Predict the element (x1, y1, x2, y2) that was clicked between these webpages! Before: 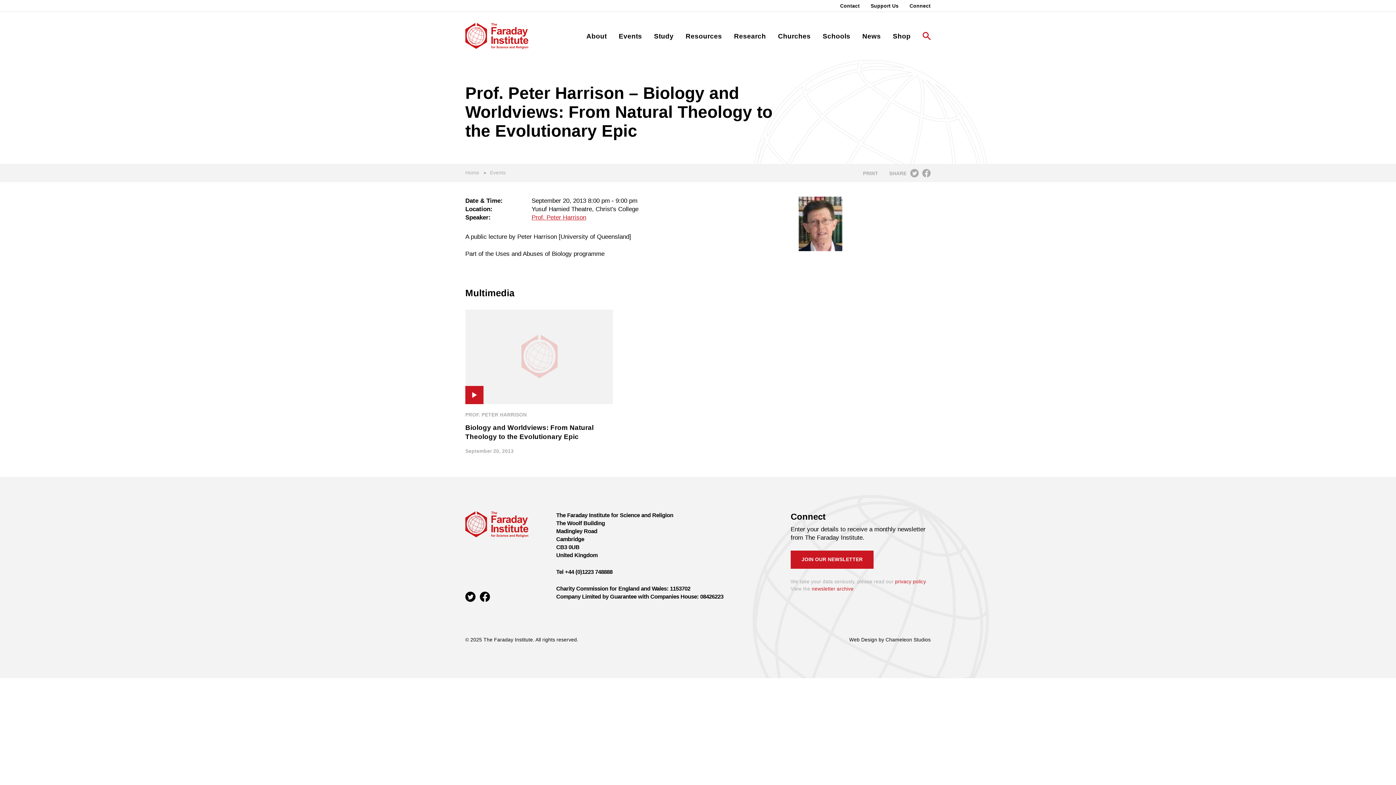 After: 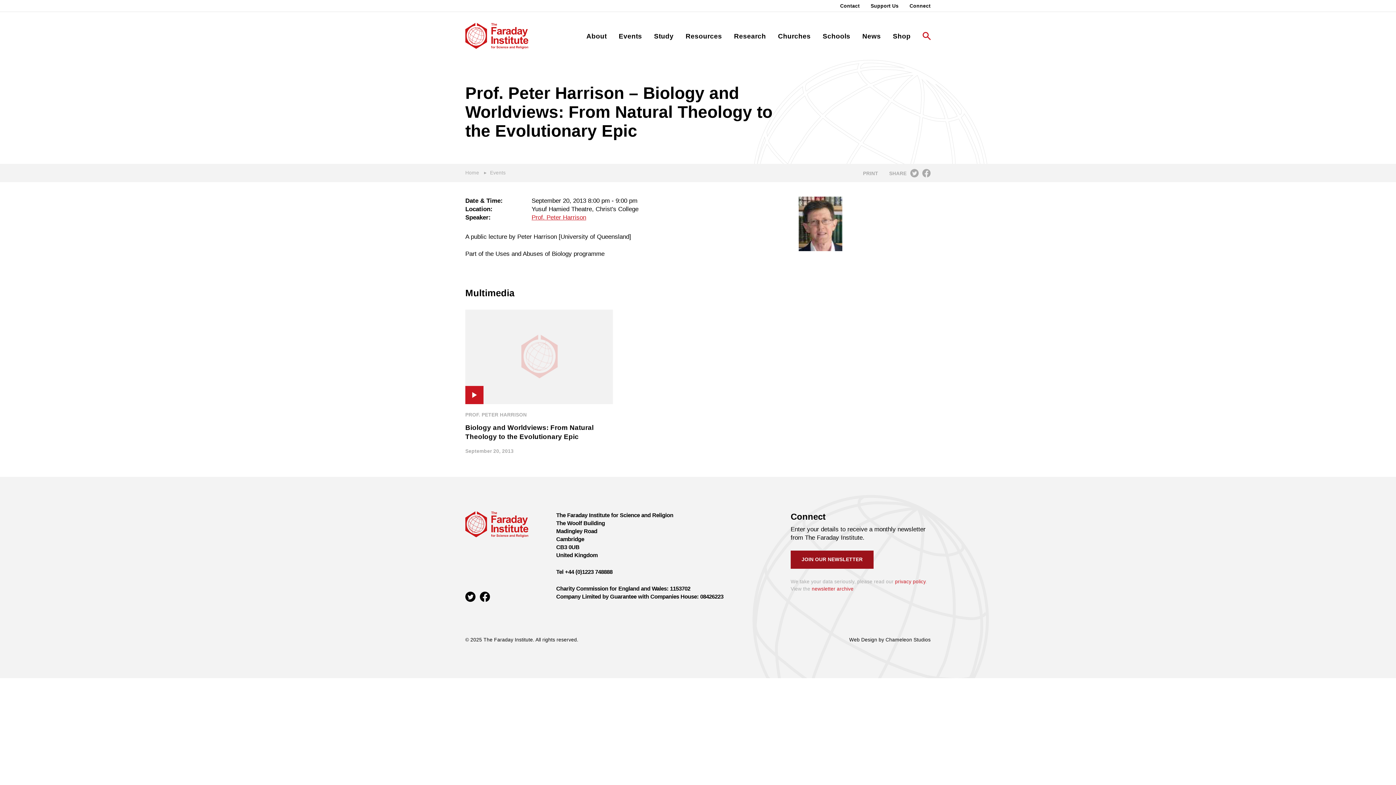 Action: bbox: (790, 550, 873, 569) label: JOIN OUR NEWSLETTER